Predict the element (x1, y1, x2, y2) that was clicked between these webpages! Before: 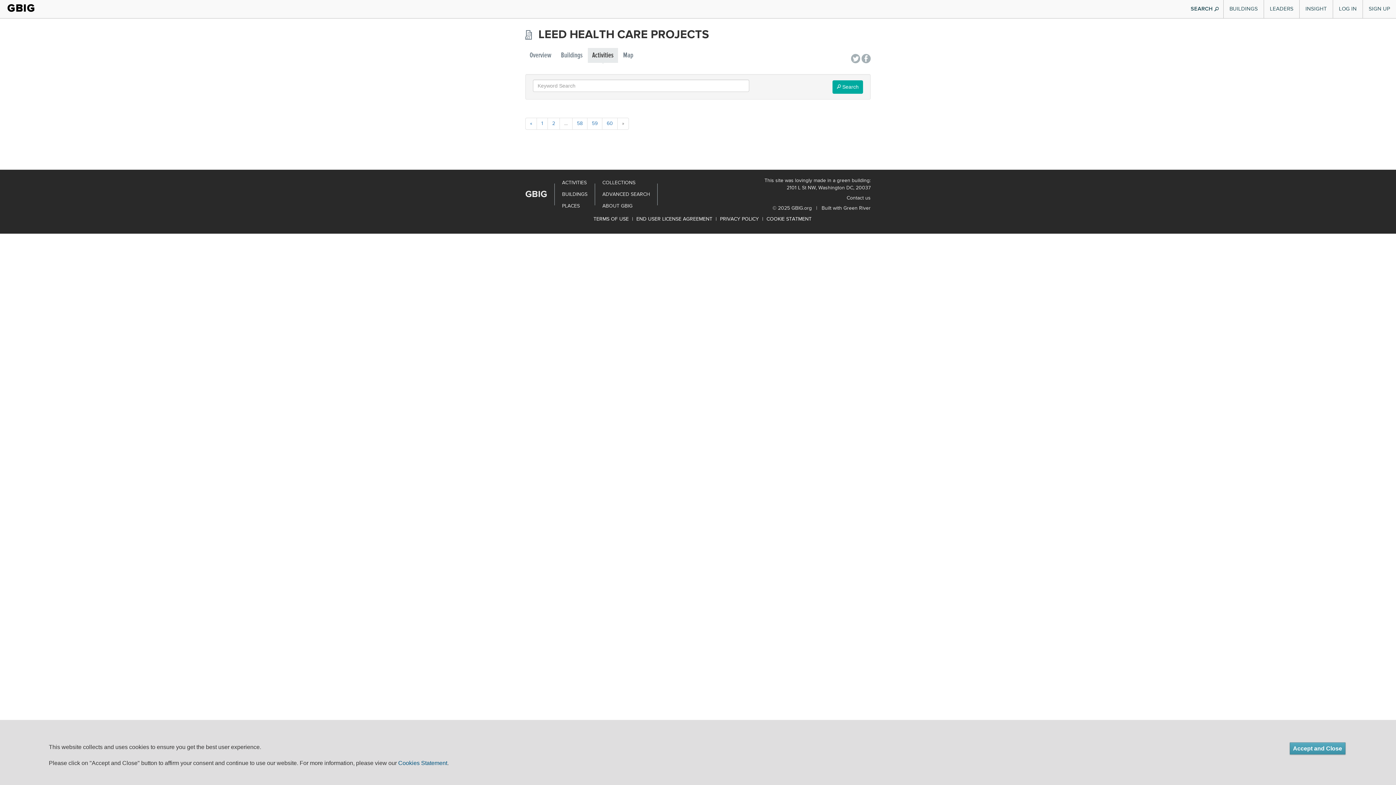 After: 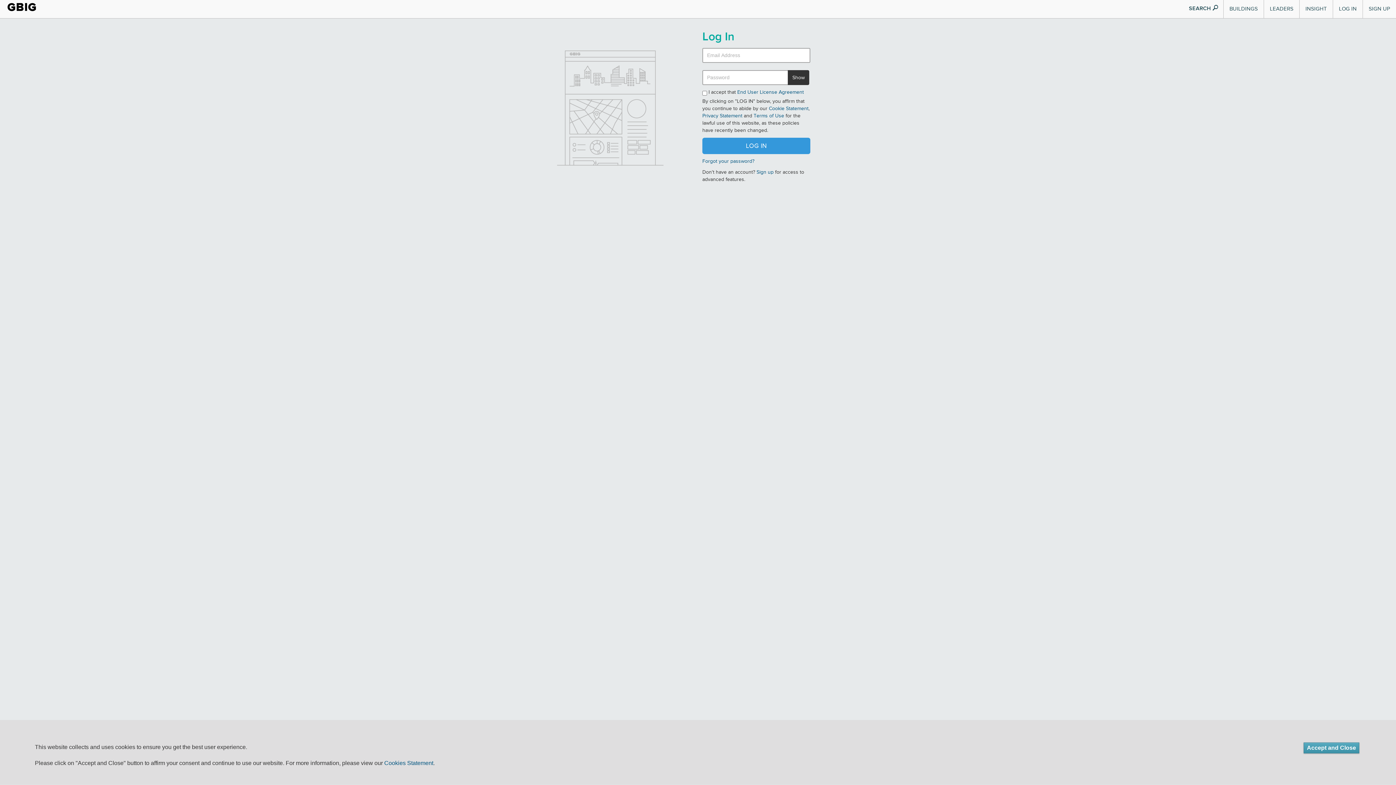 Action: label: LOG IN bbox: (1333, 0, 1362, 18)